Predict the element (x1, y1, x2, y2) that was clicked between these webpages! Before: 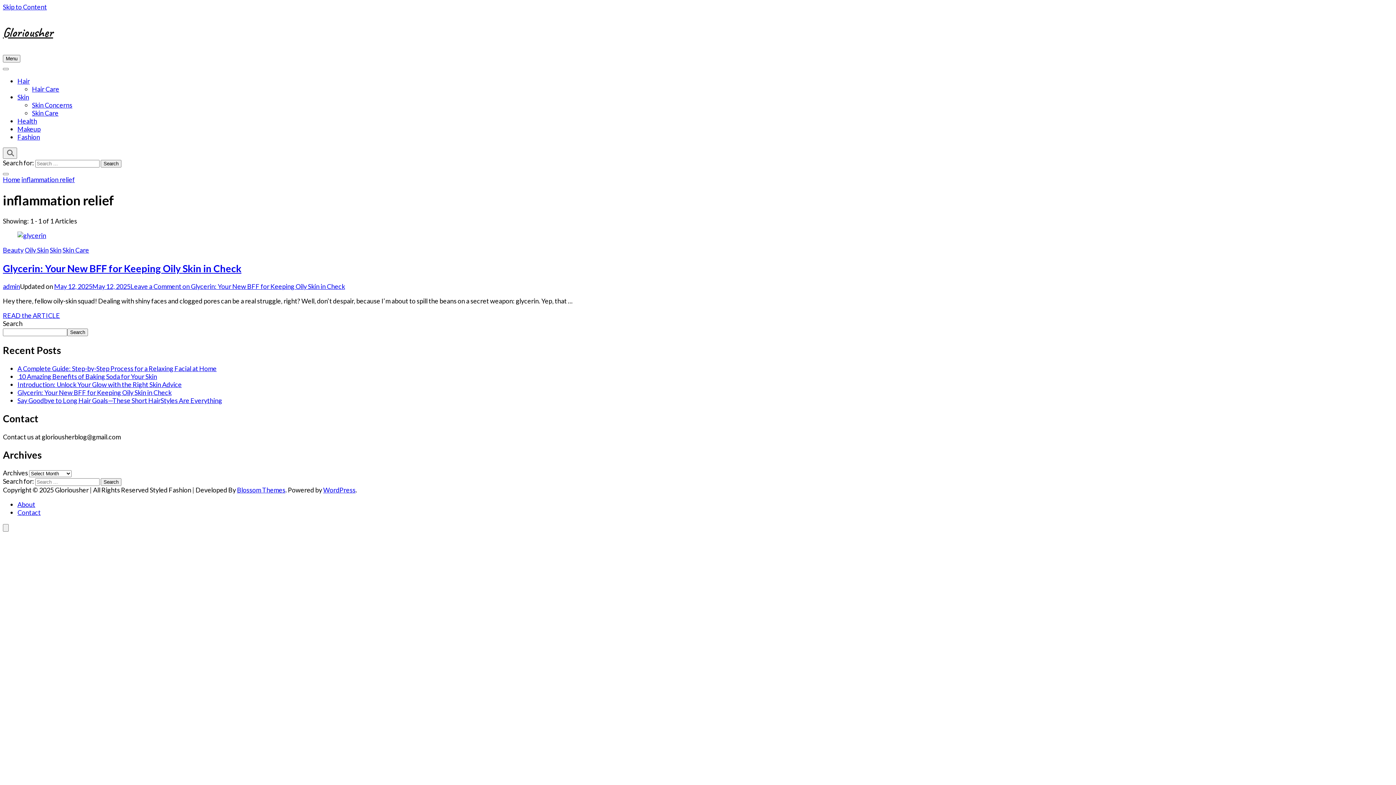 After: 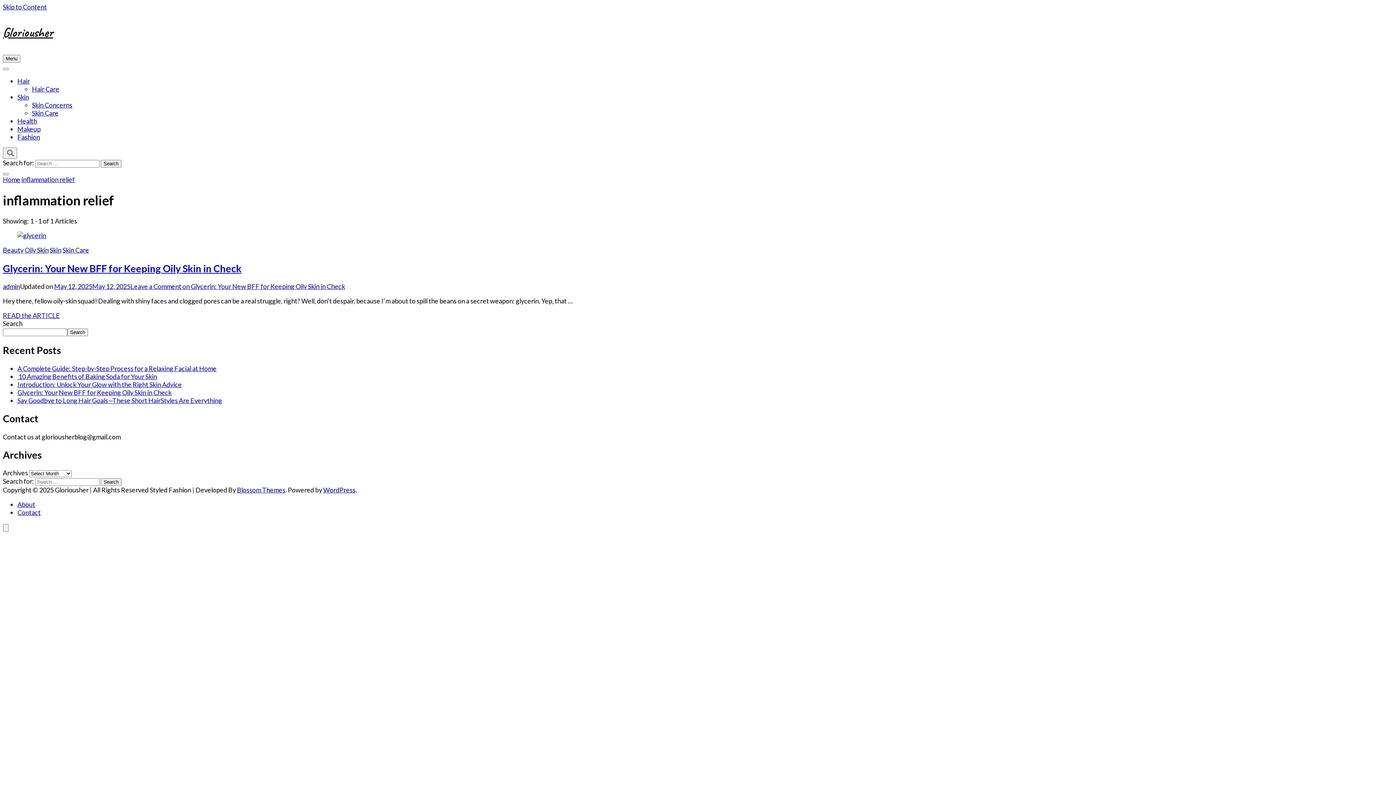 Action: bbox: (21, 175, 74, 183) label: inflammation relief